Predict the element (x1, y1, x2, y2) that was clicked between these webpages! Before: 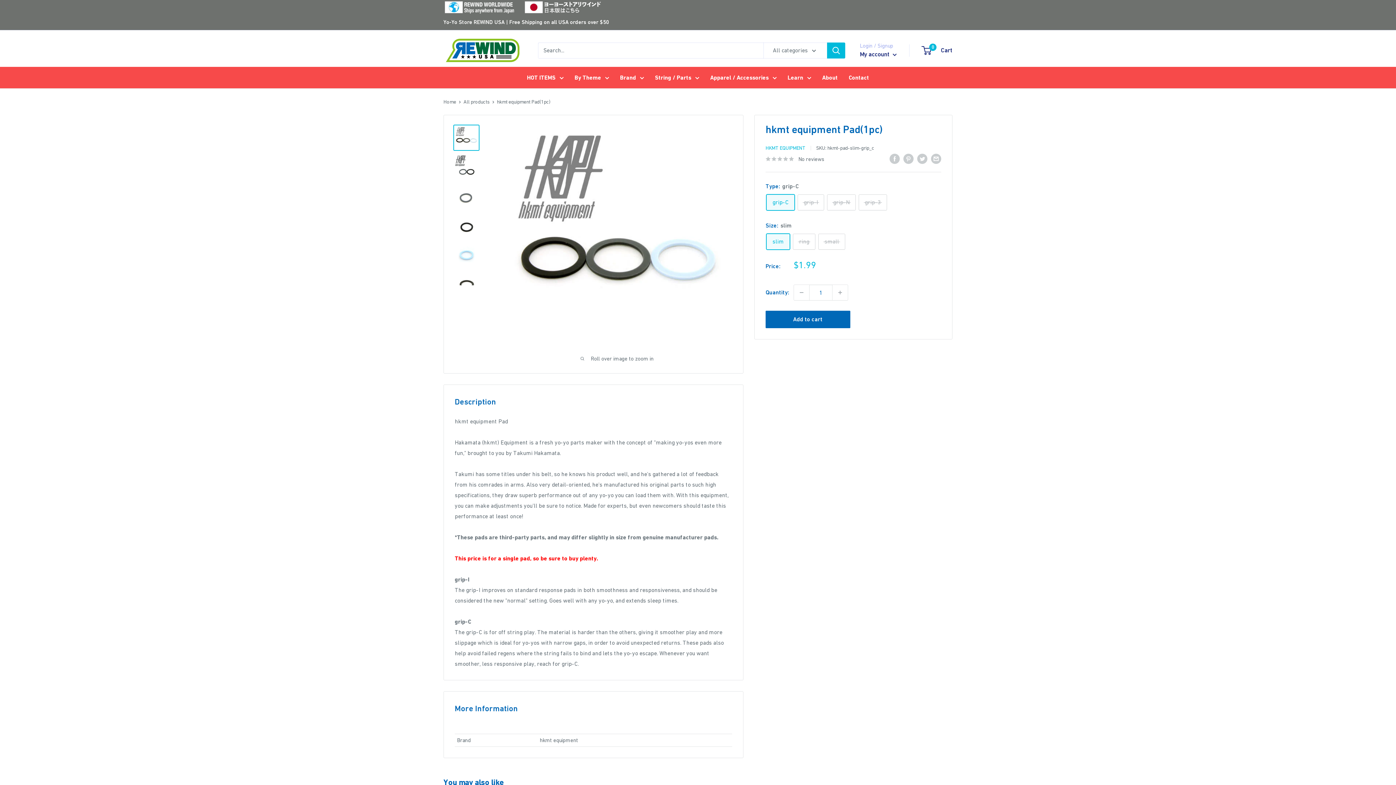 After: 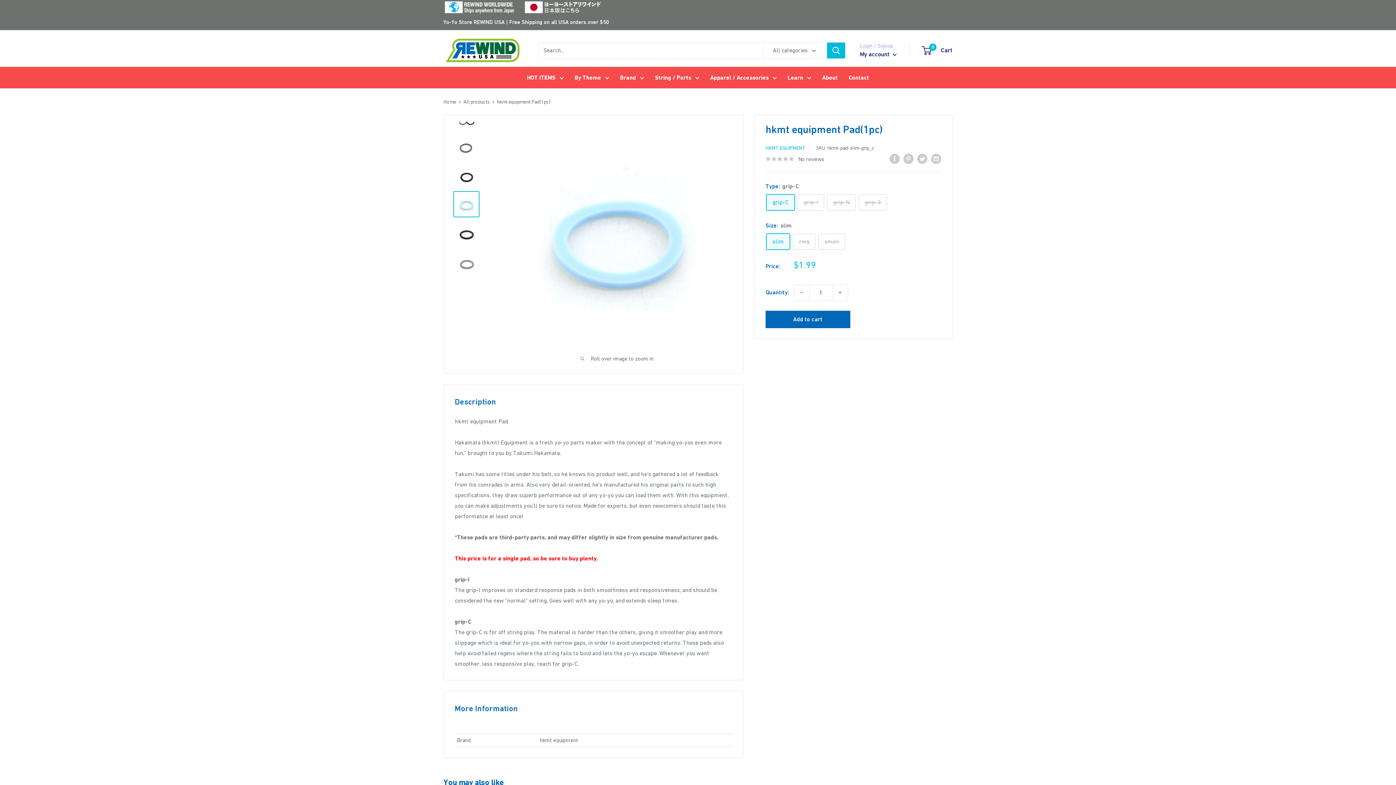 Action: bbox: (453, 241, 479, 267)